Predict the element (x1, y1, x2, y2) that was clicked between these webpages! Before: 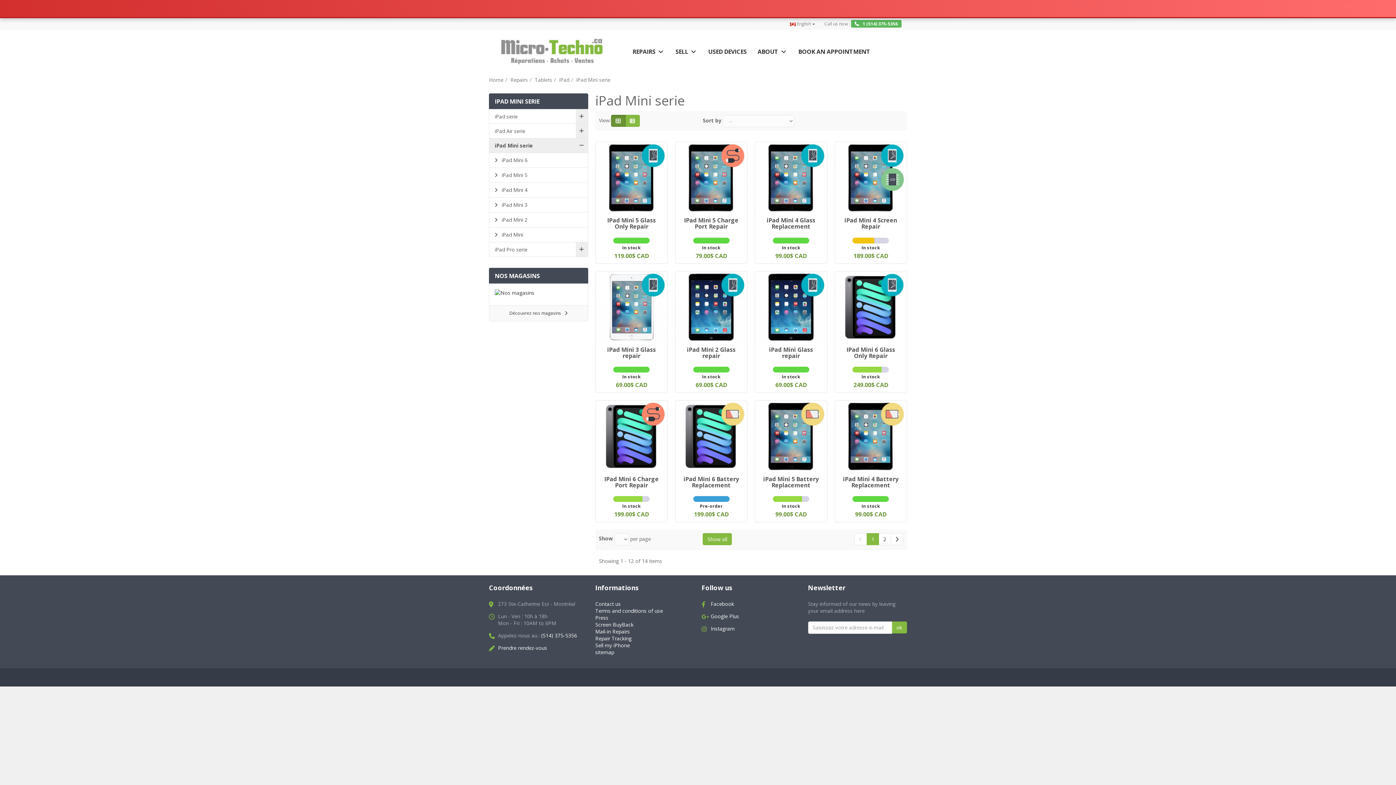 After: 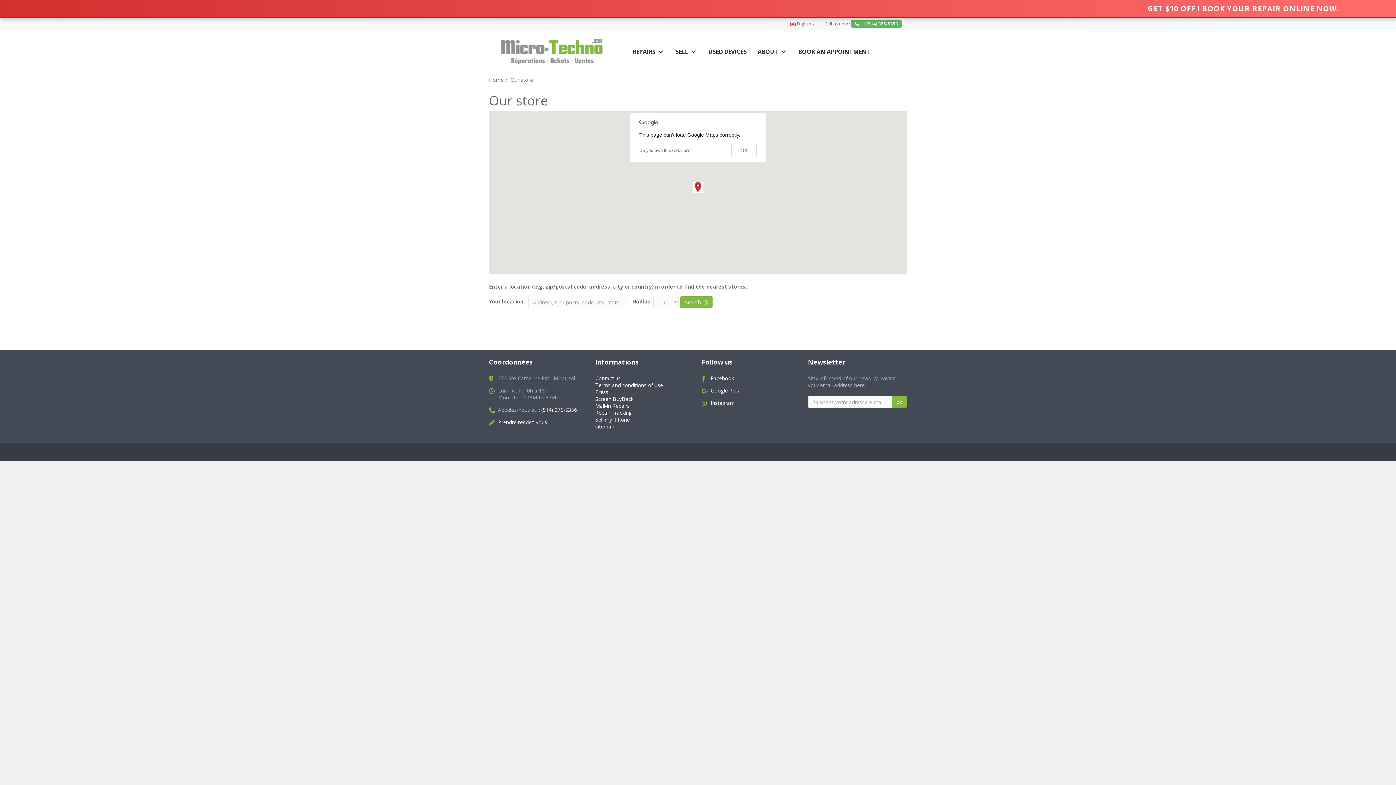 Action: bbox: (494, 289, 582, 296)